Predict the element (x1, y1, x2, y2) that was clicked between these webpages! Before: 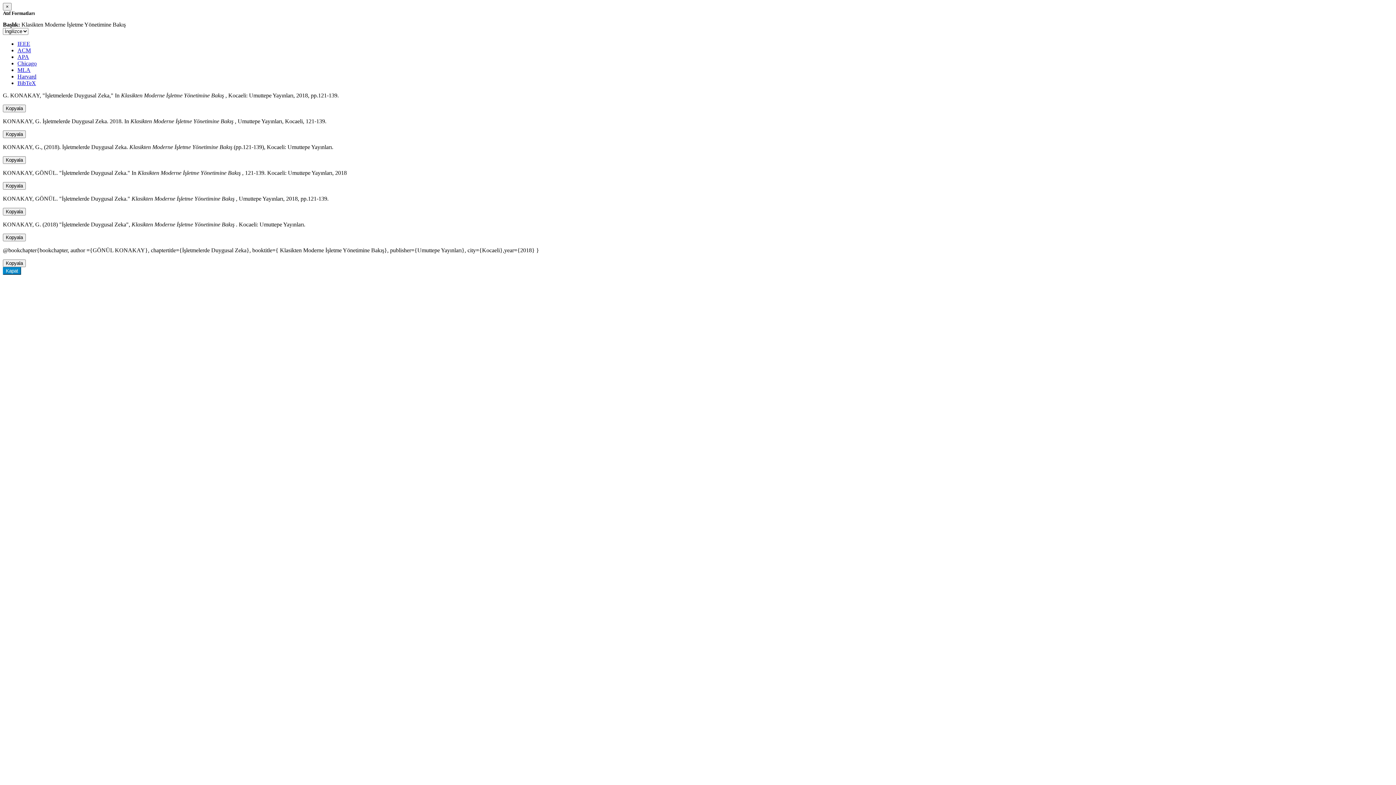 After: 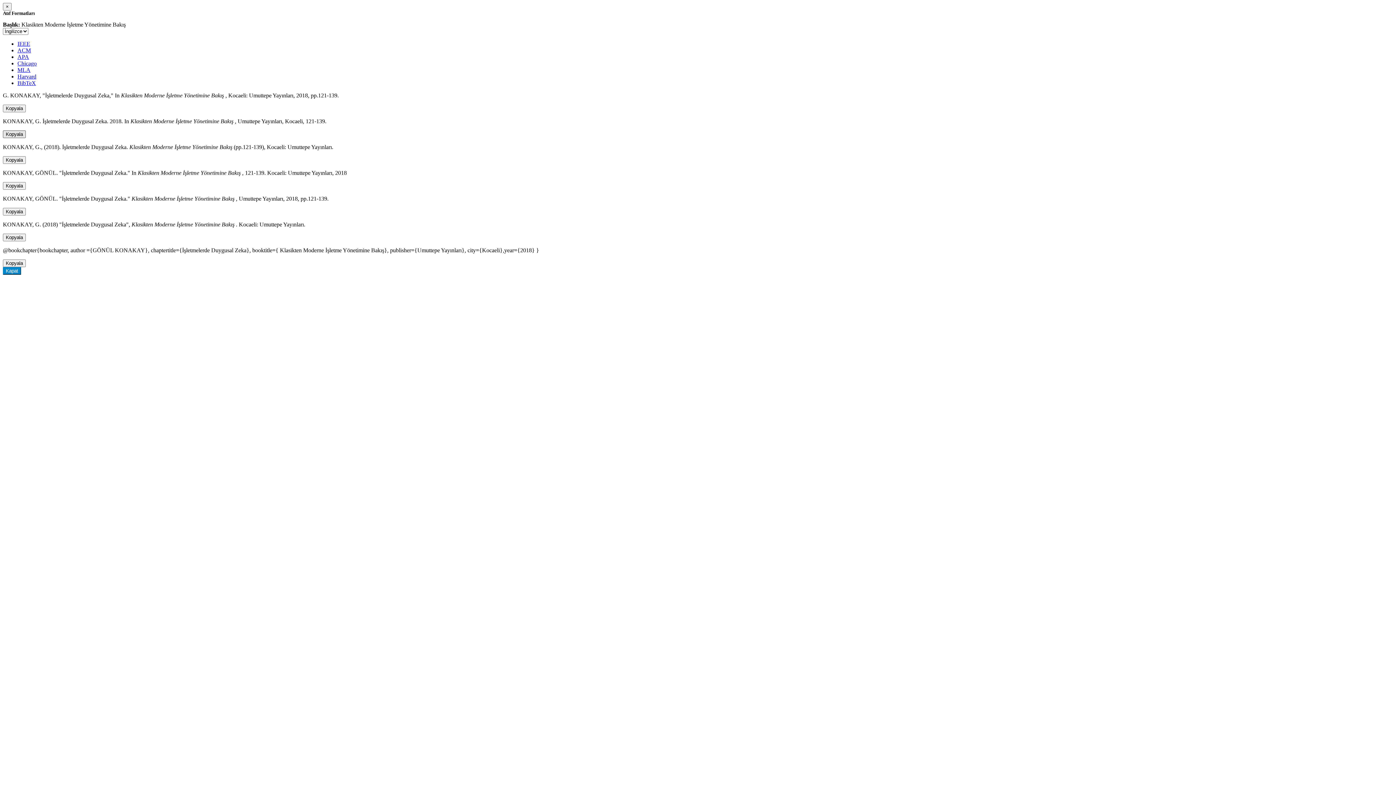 Action: bbox: (2, 130, 25, 138) label: Kopyala